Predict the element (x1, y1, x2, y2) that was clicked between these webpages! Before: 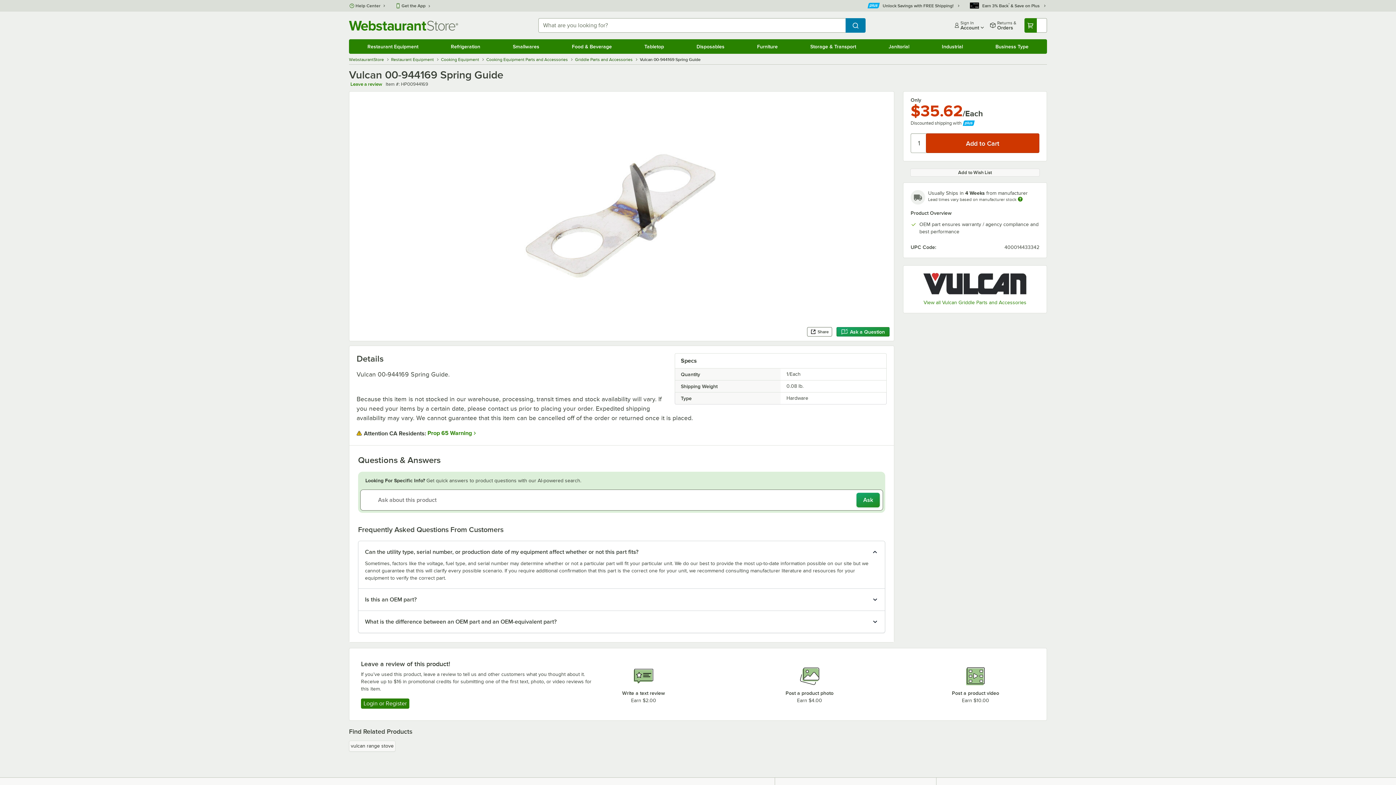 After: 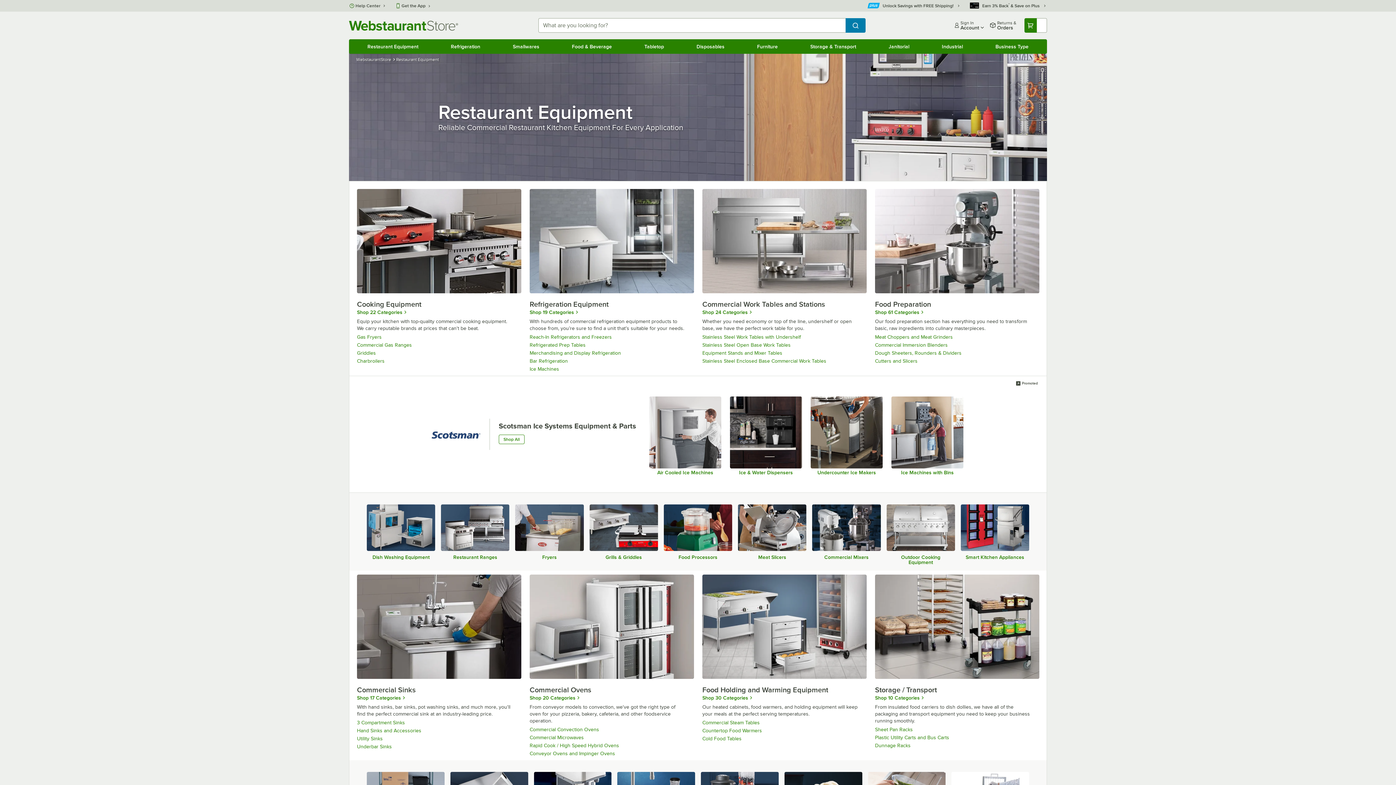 Action: label: Restaurant Equipment bbox: (351, 40, 434, 52)